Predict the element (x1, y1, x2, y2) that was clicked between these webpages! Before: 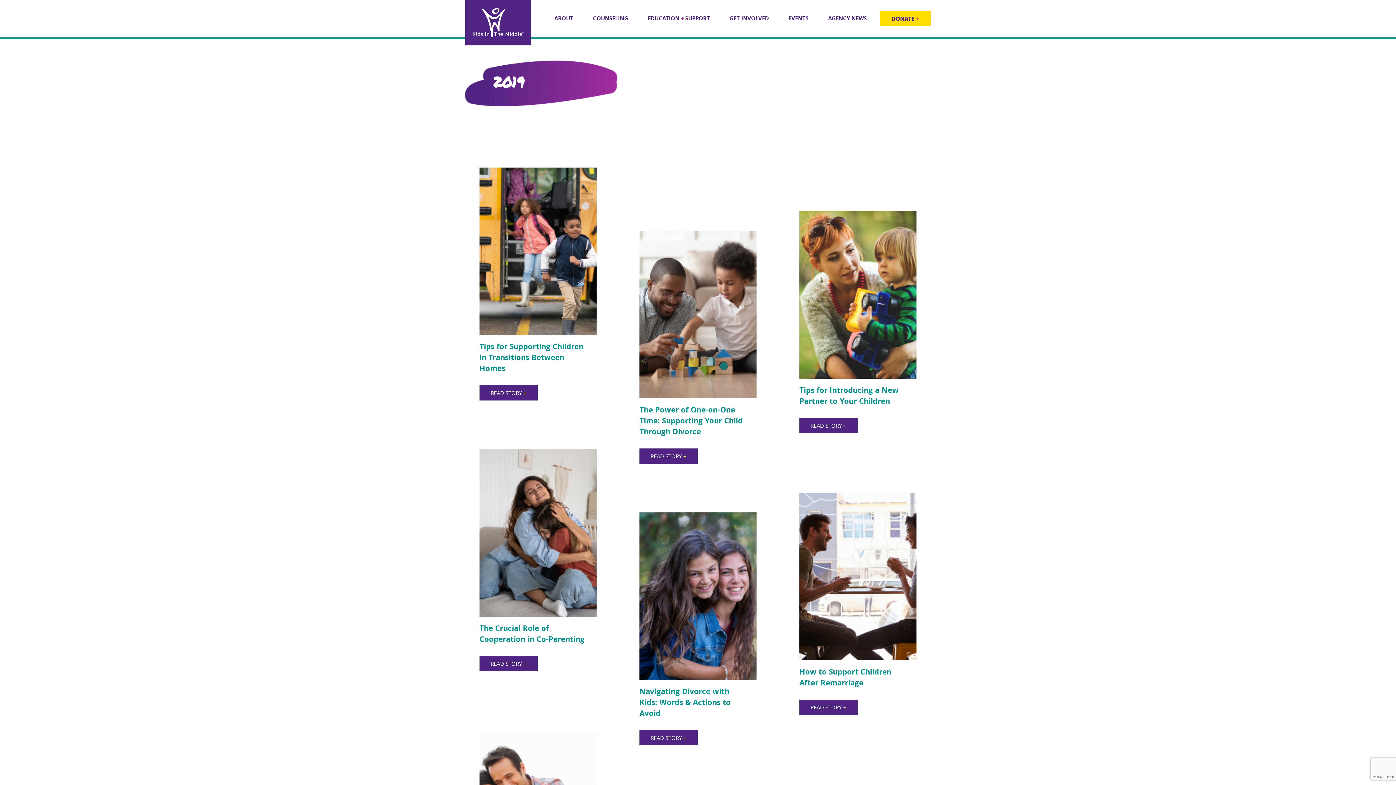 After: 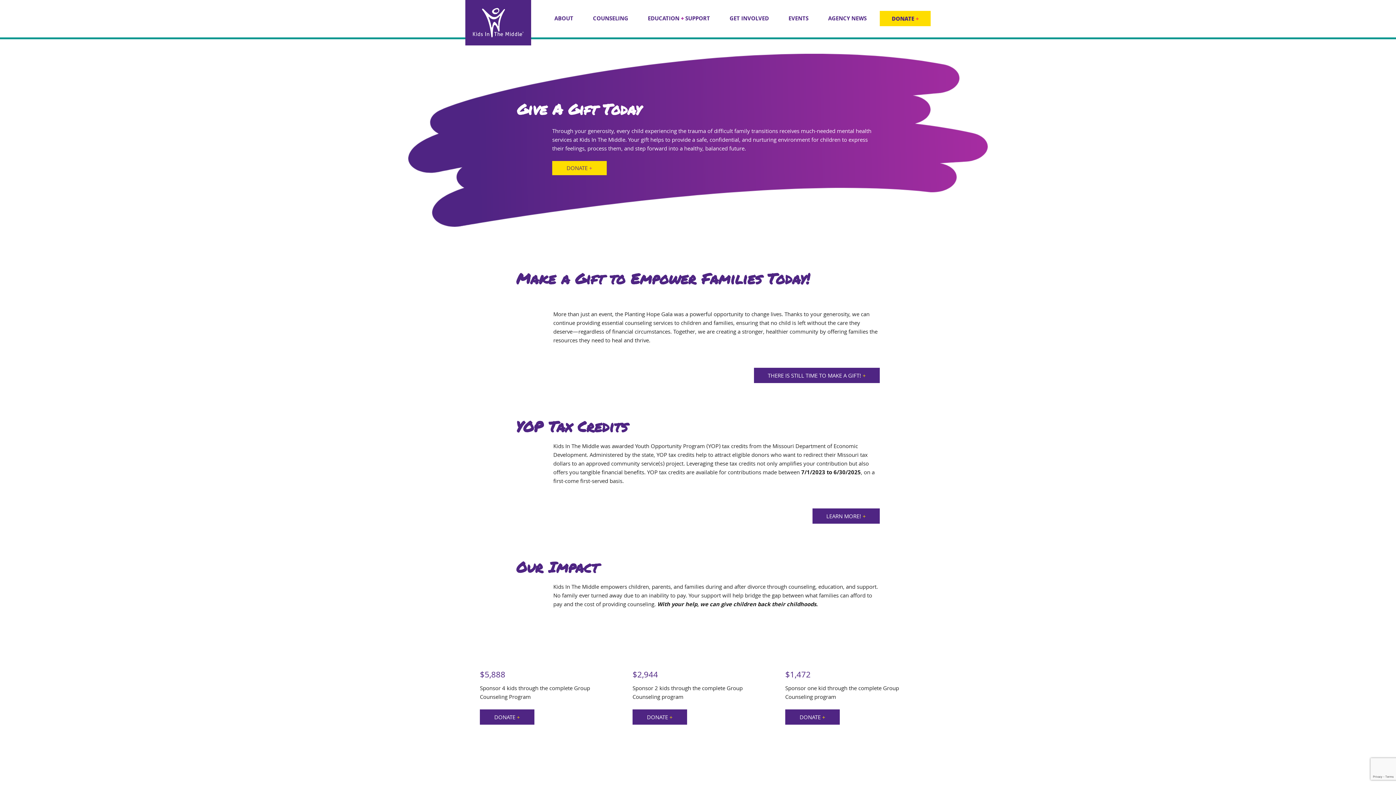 Action: bbox: (880, 10, 930, 26) label: DONATE +